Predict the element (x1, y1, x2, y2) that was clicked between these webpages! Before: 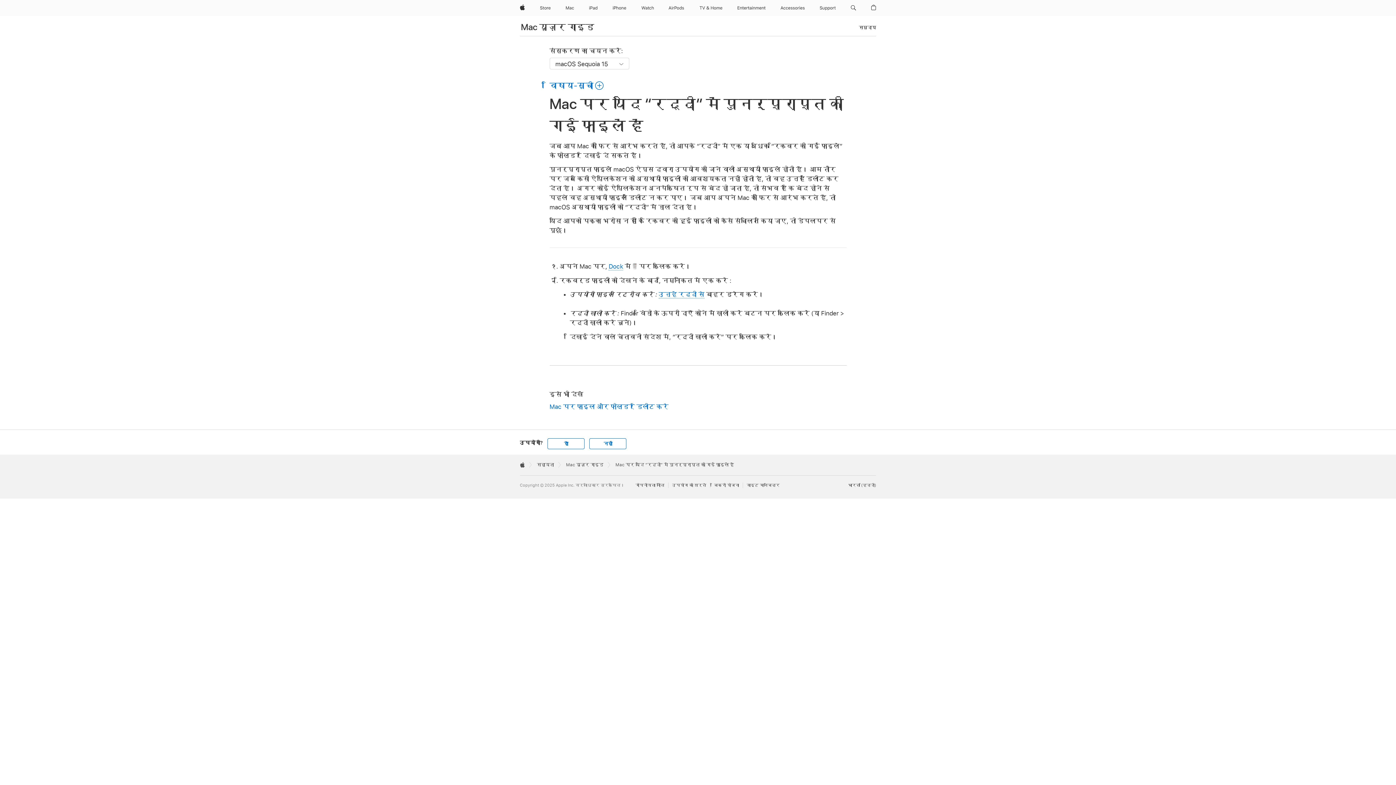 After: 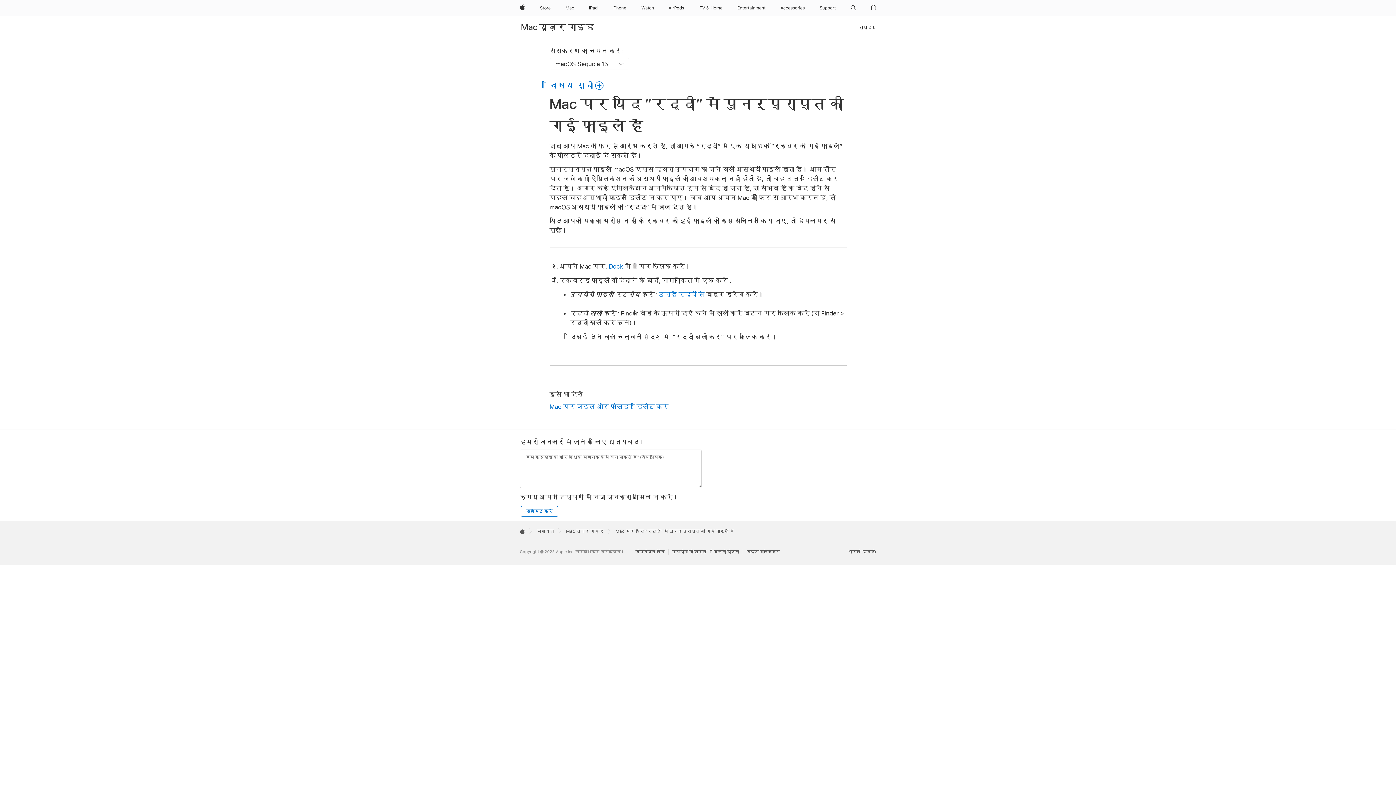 Action: label: नहीं bbox: (589, 438, 626, 449)